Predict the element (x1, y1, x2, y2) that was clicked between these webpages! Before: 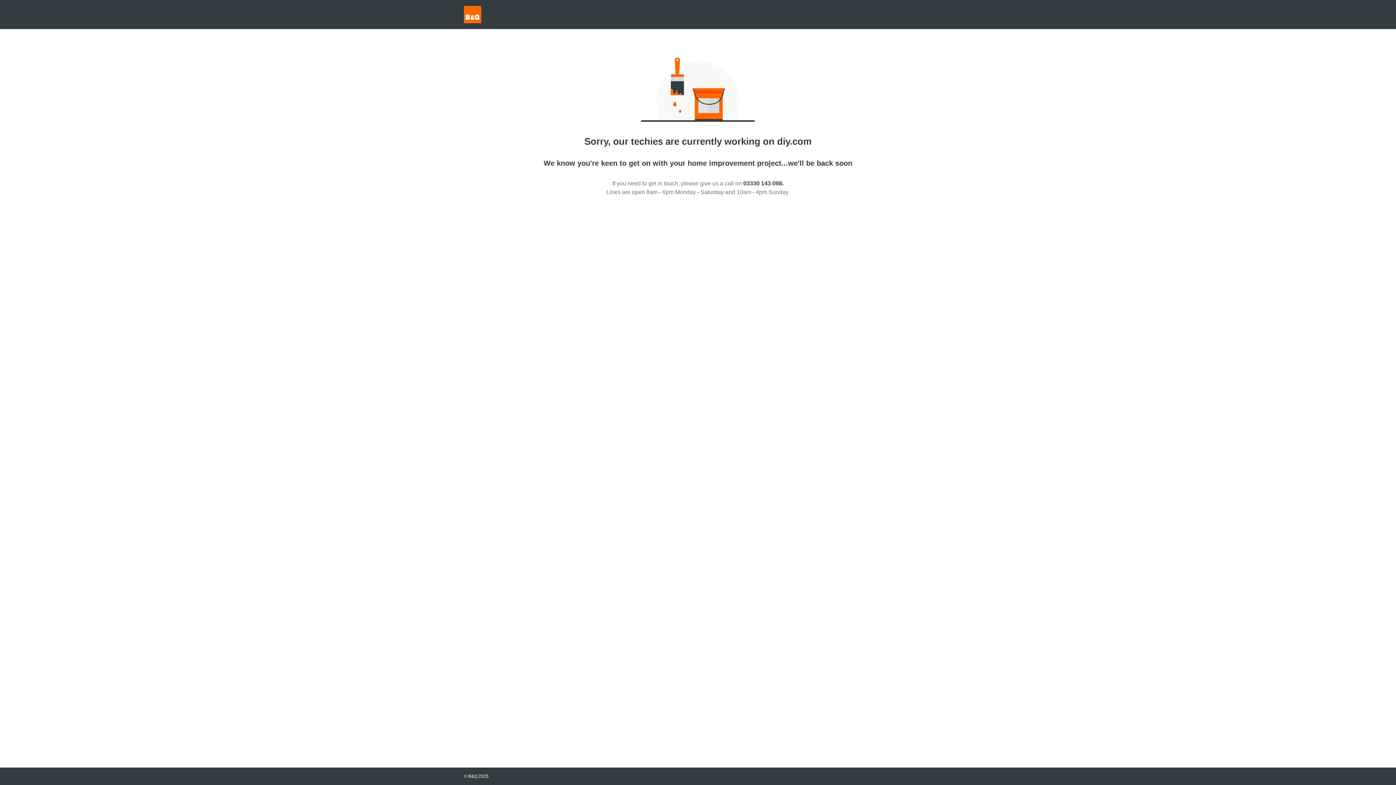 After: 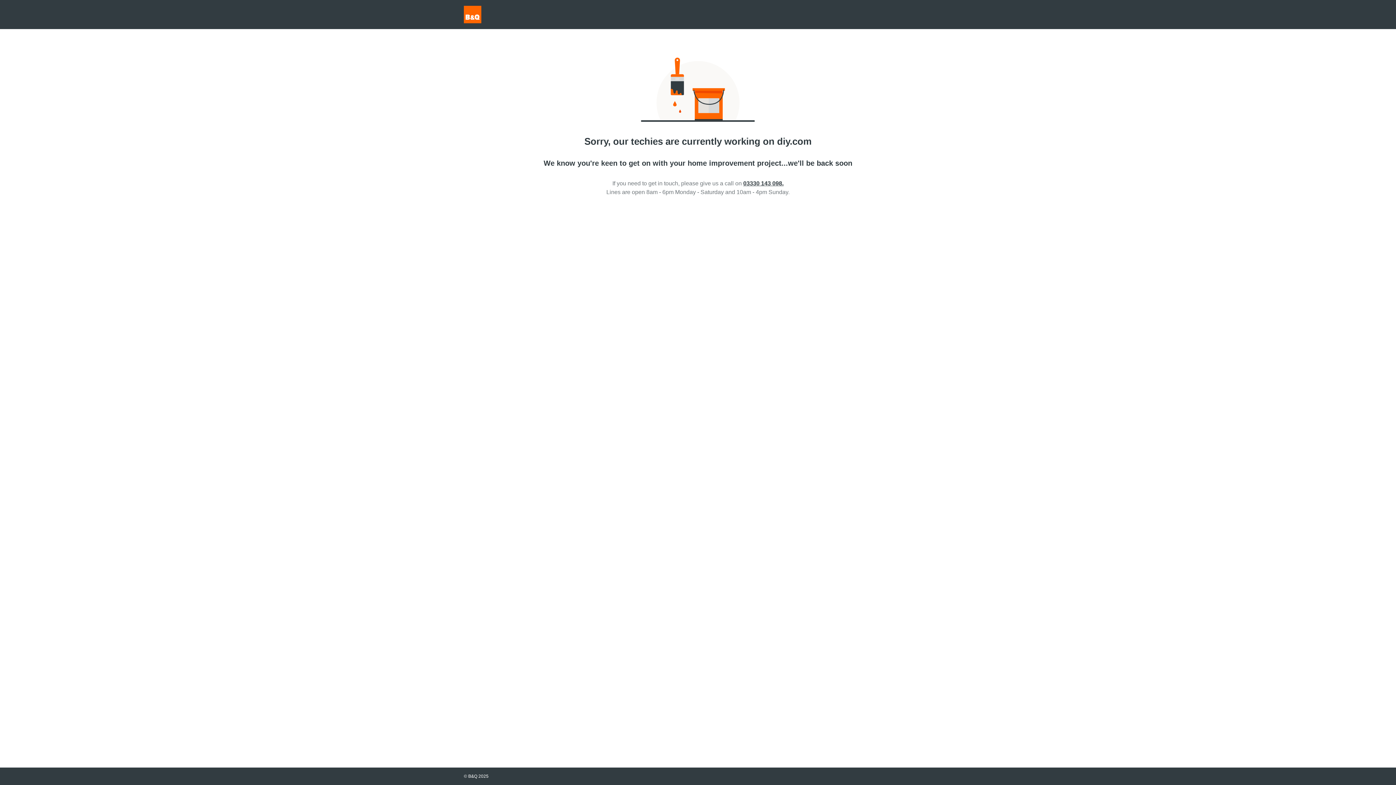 Action: bbox: (743, 180, 783, 186) label: 03330 143 098.